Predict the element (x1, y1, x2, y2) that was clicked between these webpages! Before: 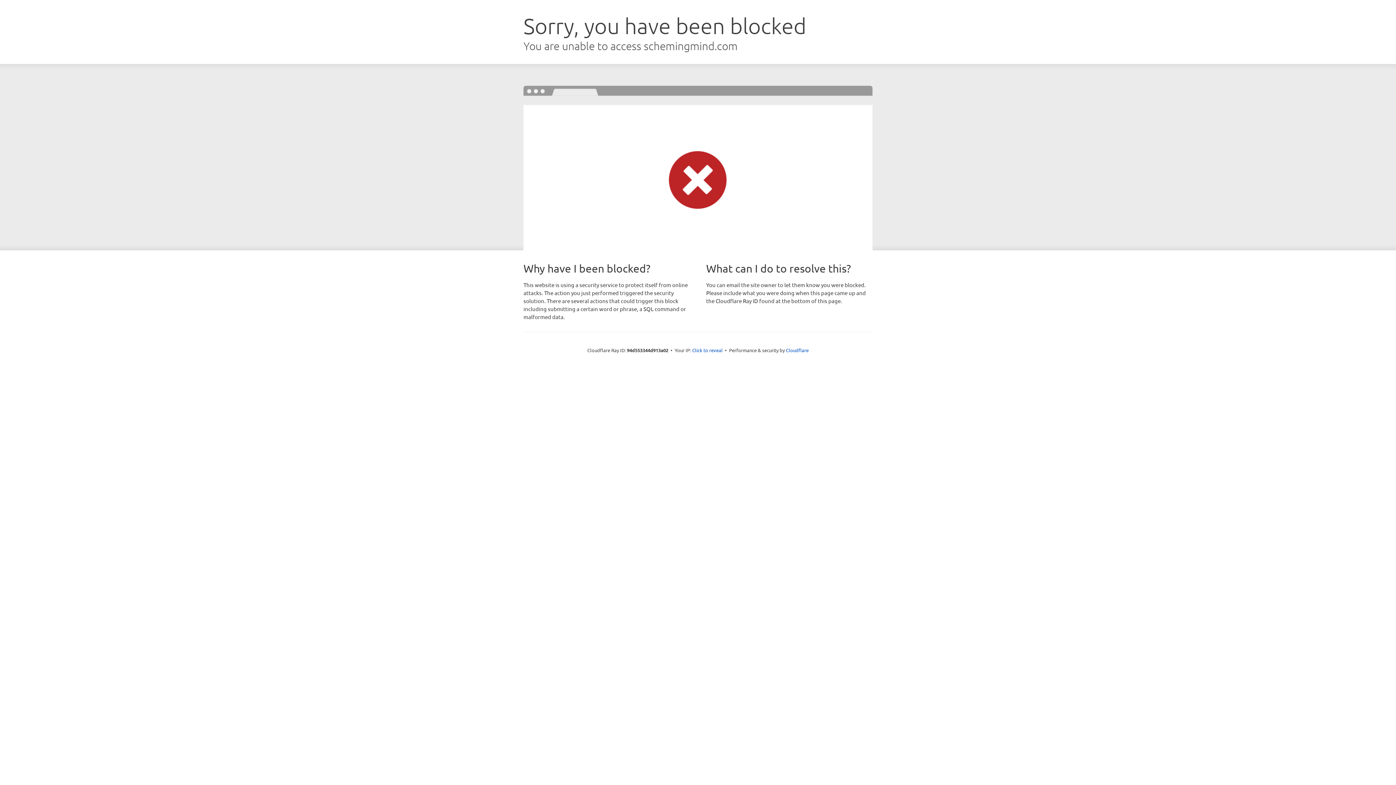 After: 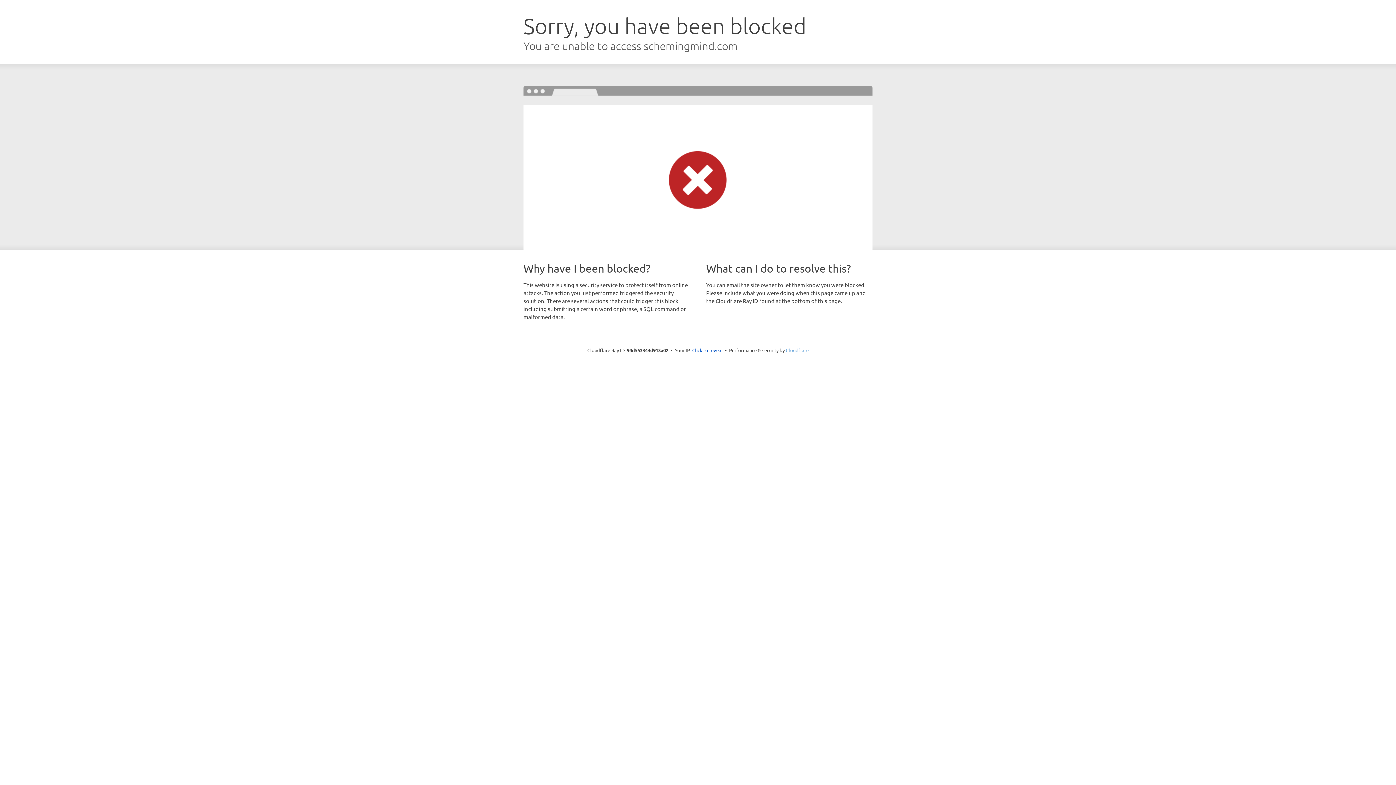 Action: label: Cloudflare bbox: (786, 347, 808, 353)